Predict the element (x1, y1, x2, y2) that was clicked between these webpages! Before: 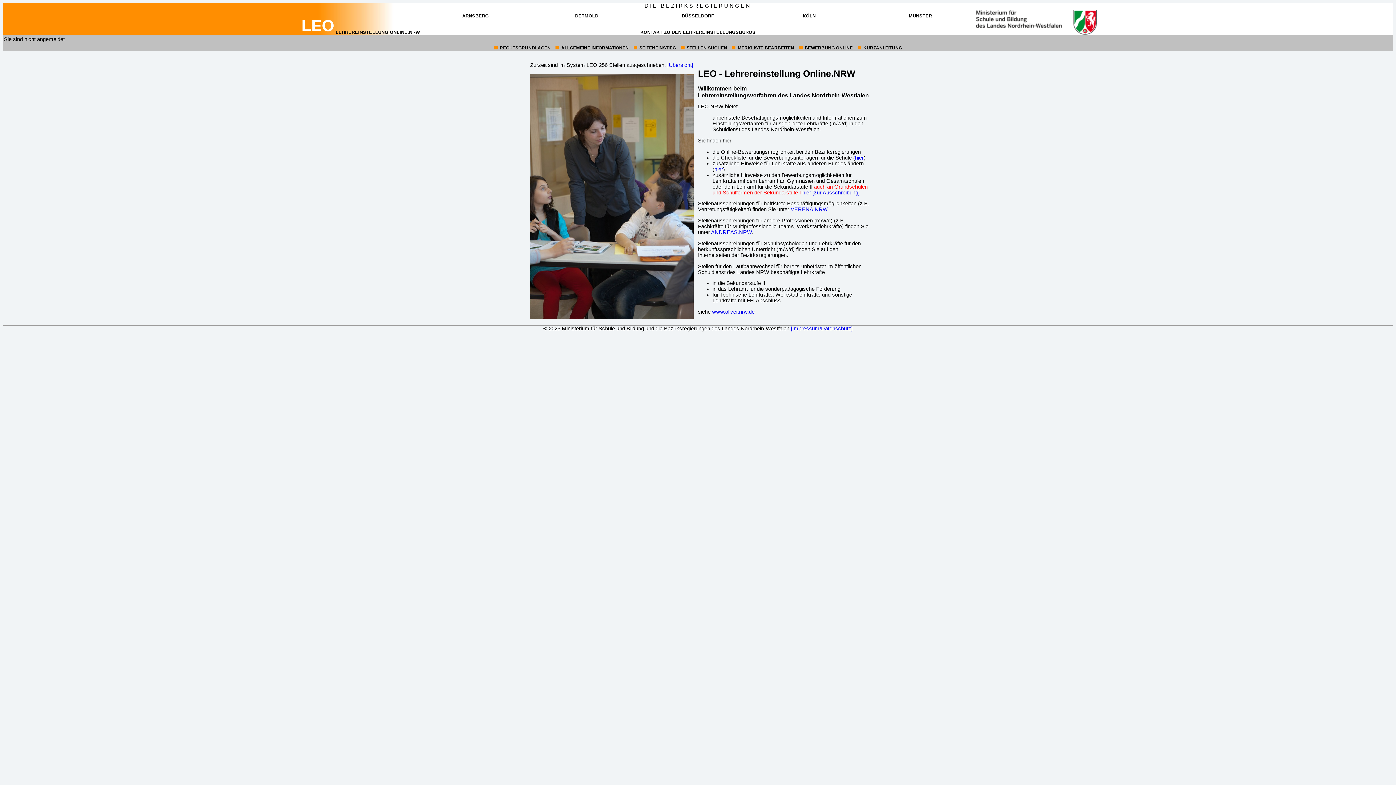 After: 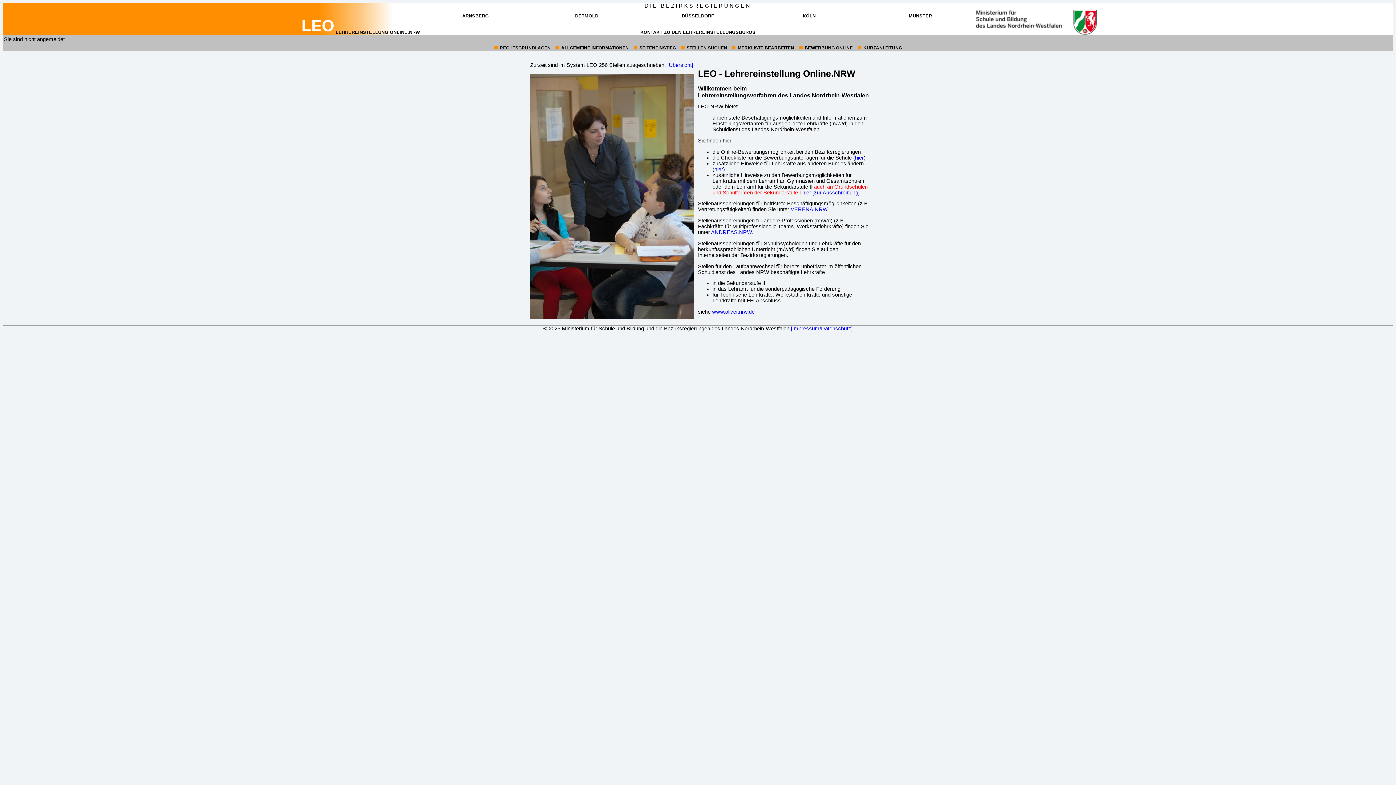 Action: label: ZUM INTERNETAUFTRITT DER BEZIRKSREGIERUNG
MÜNSTER
(ÖFFNET IN NEUEM FENSTER) bbox: (909, 13, 932, 18)